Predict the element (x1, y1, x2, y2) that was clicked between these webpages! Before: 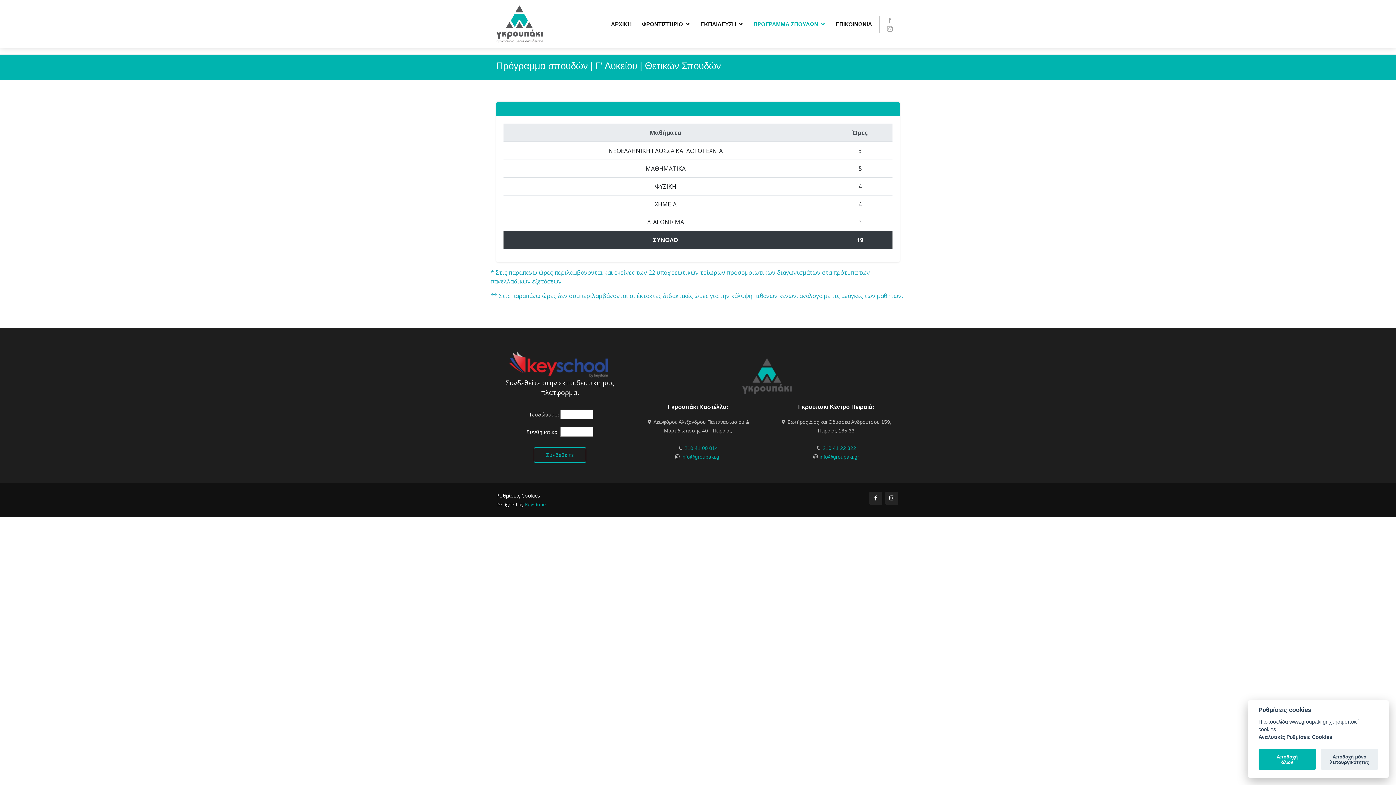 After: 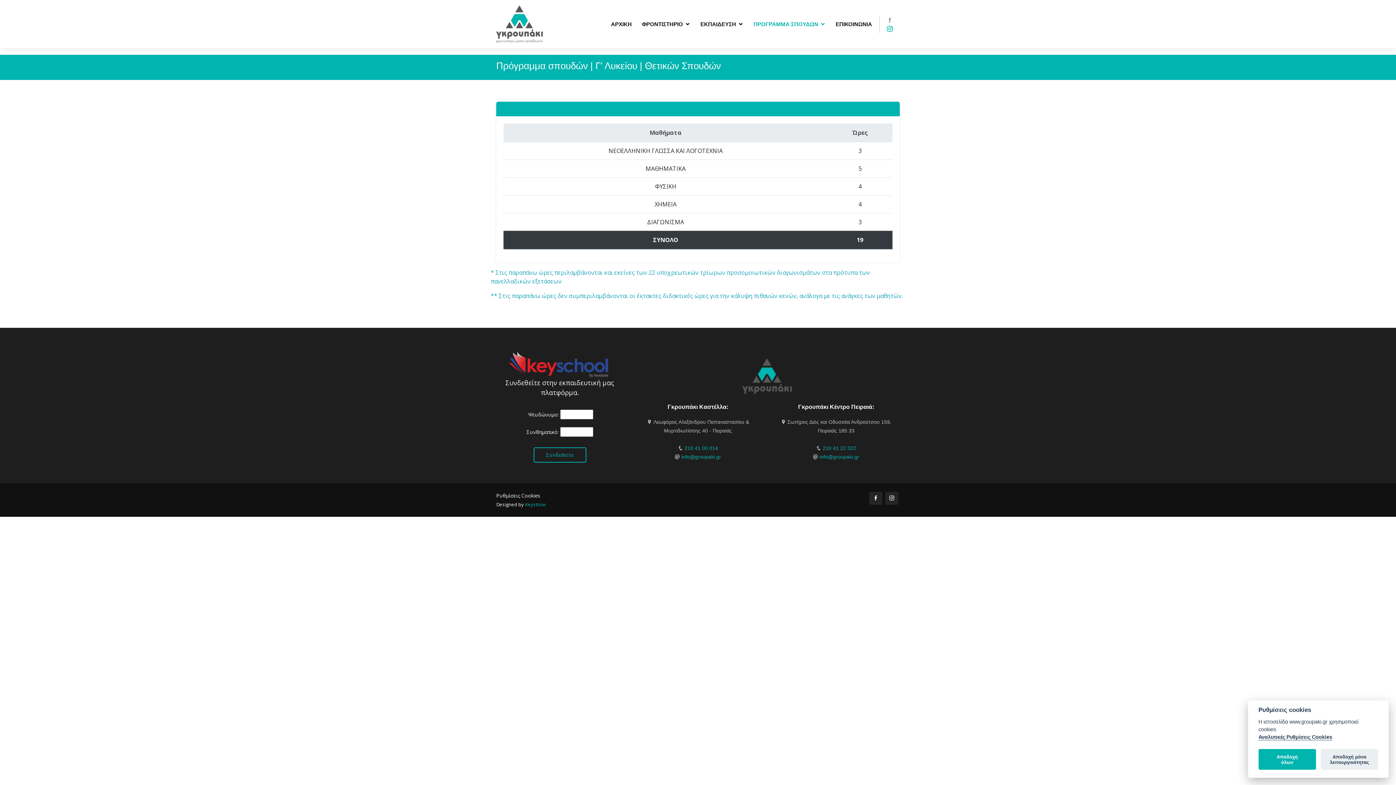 Action: bbox: (884, 25, 892, 31)